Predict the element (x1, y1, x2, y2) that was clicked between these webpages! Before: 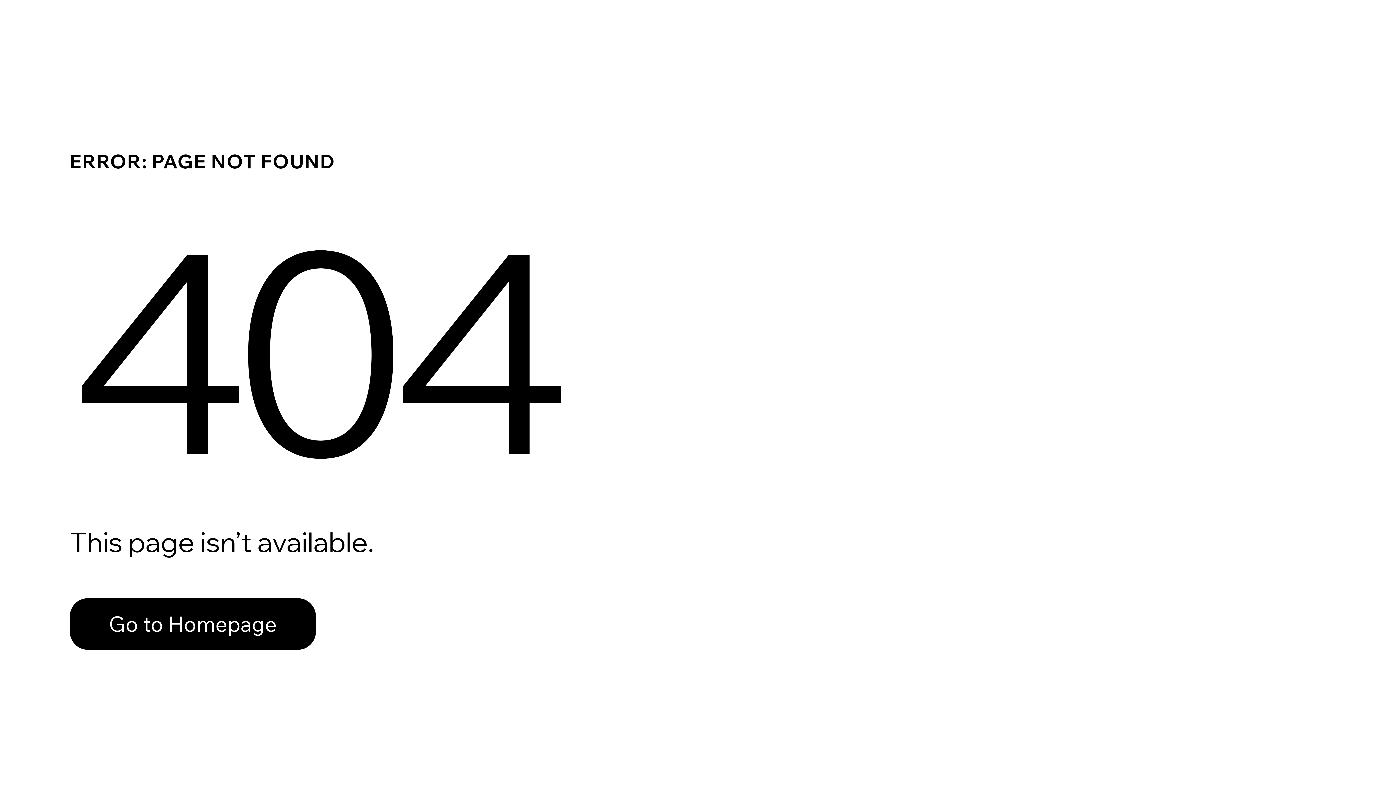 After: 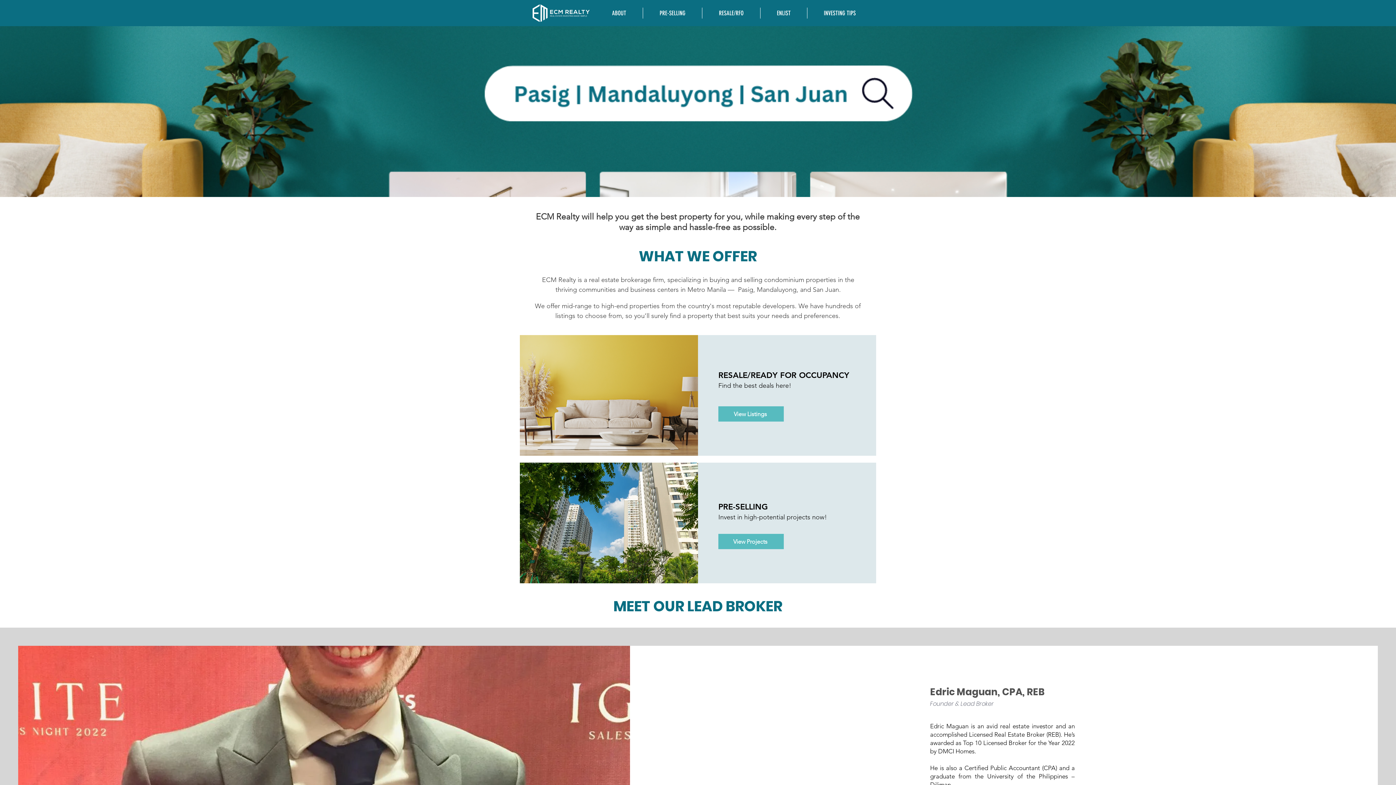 Action: label: Go to Homepage bbox: (69, 598, 316, 650)